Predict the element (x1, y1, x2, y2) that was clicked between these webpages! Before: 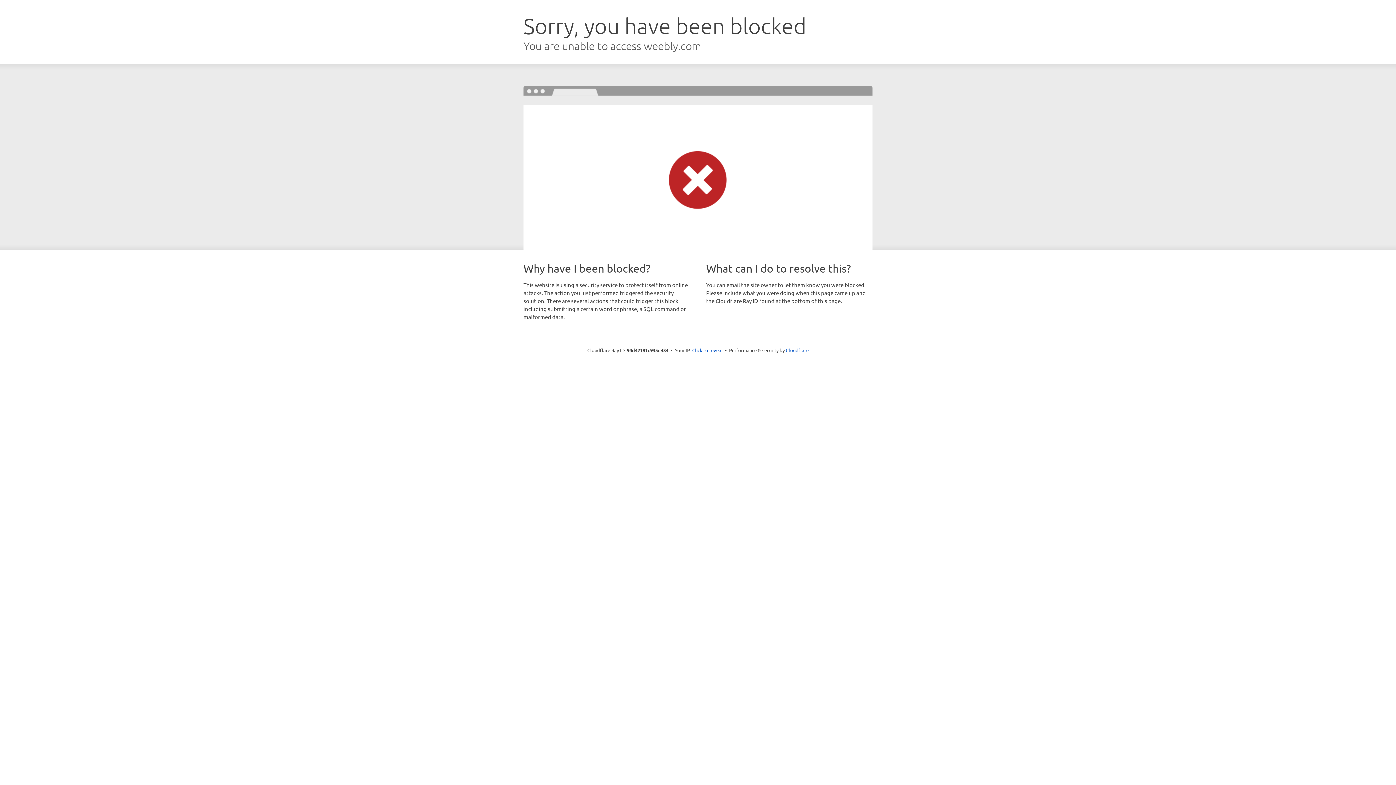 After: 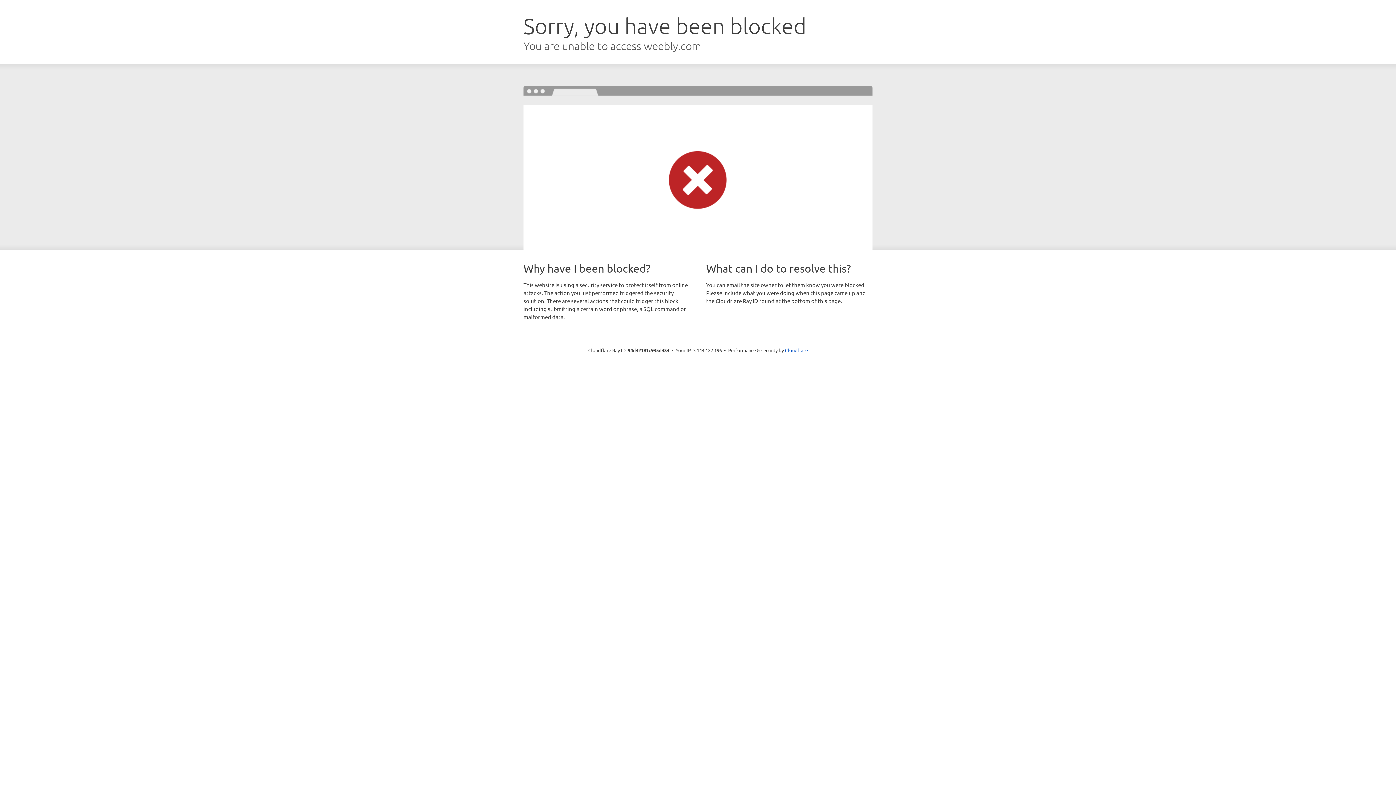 Action: bbox: (692, 346, 722, 353) label: Click to reveal